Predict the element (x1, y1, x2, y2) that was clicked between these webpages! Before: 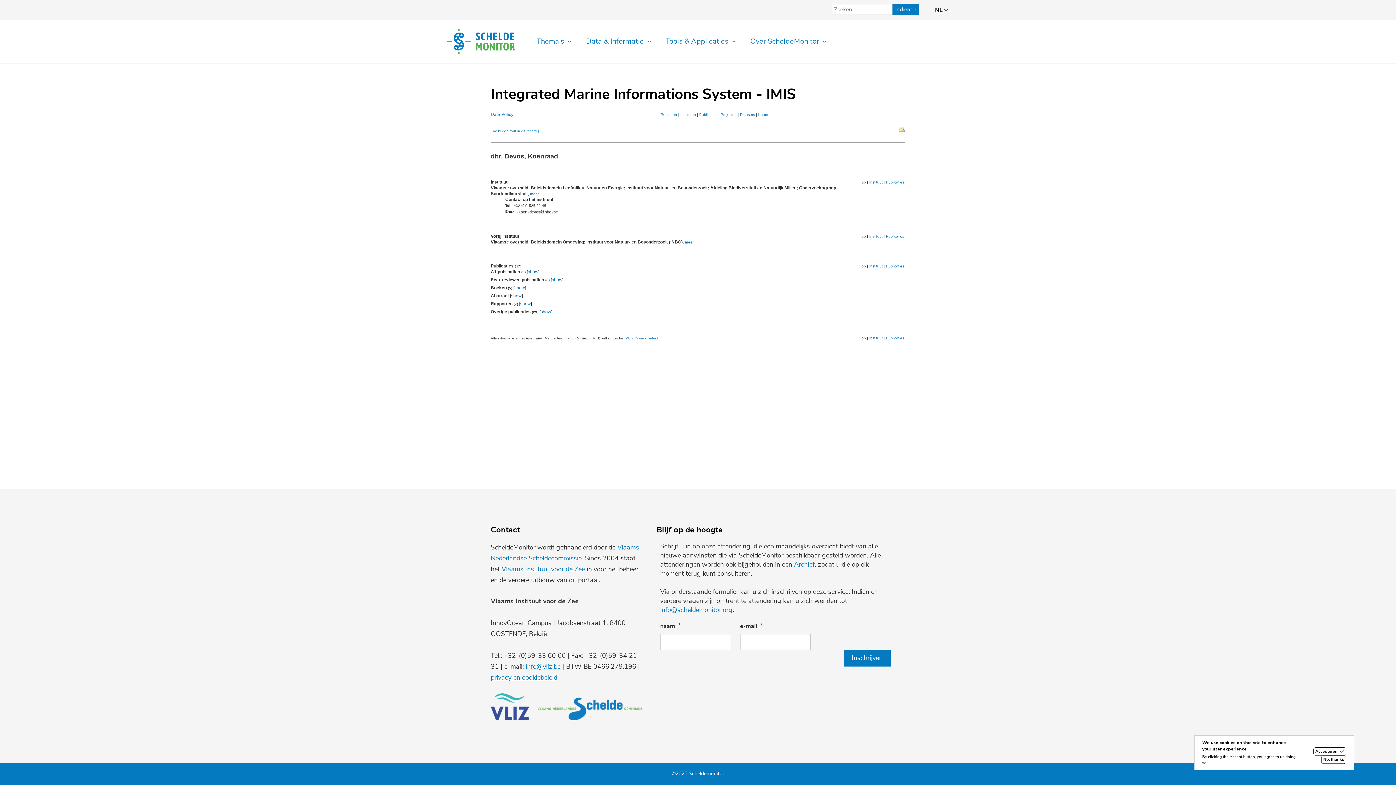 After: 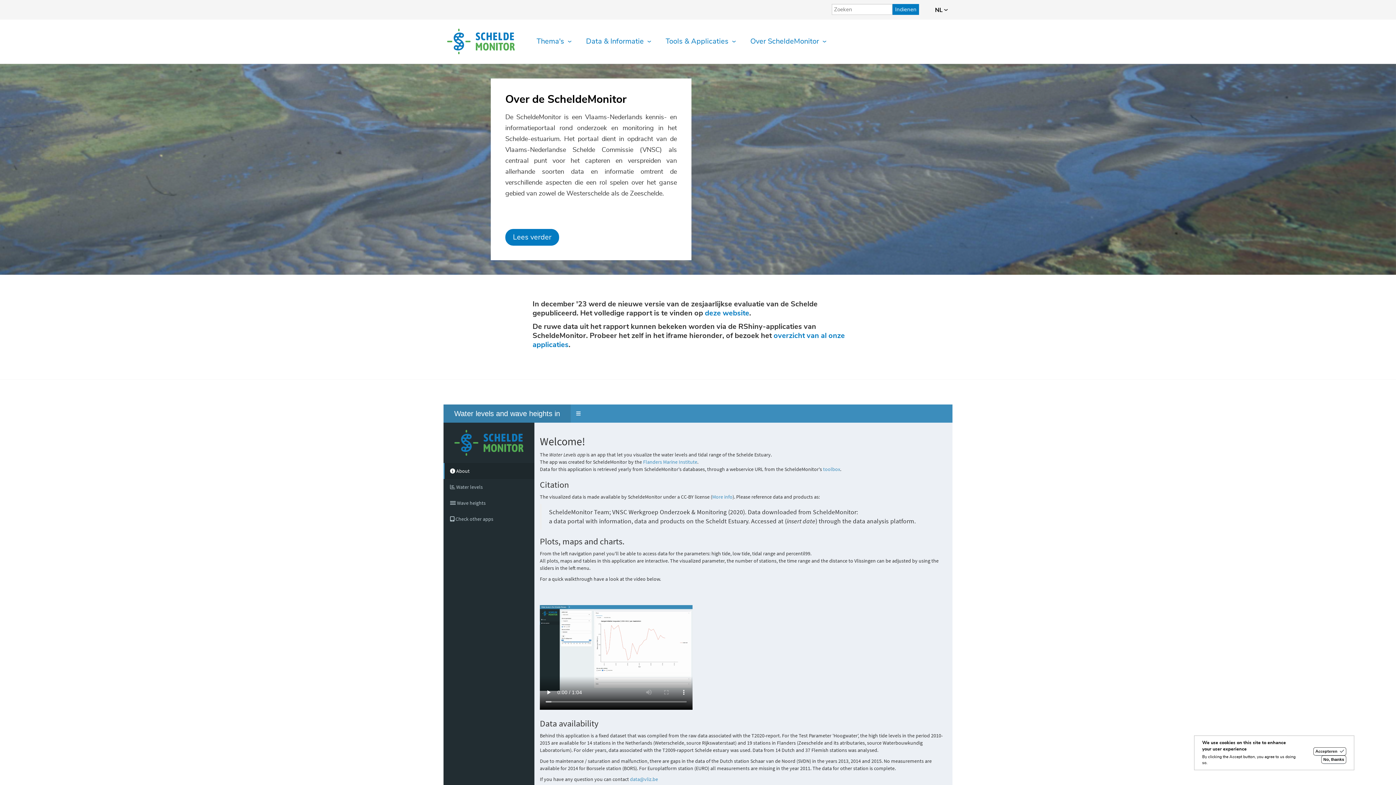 Action: bbox: (447, 28, 514, 54)